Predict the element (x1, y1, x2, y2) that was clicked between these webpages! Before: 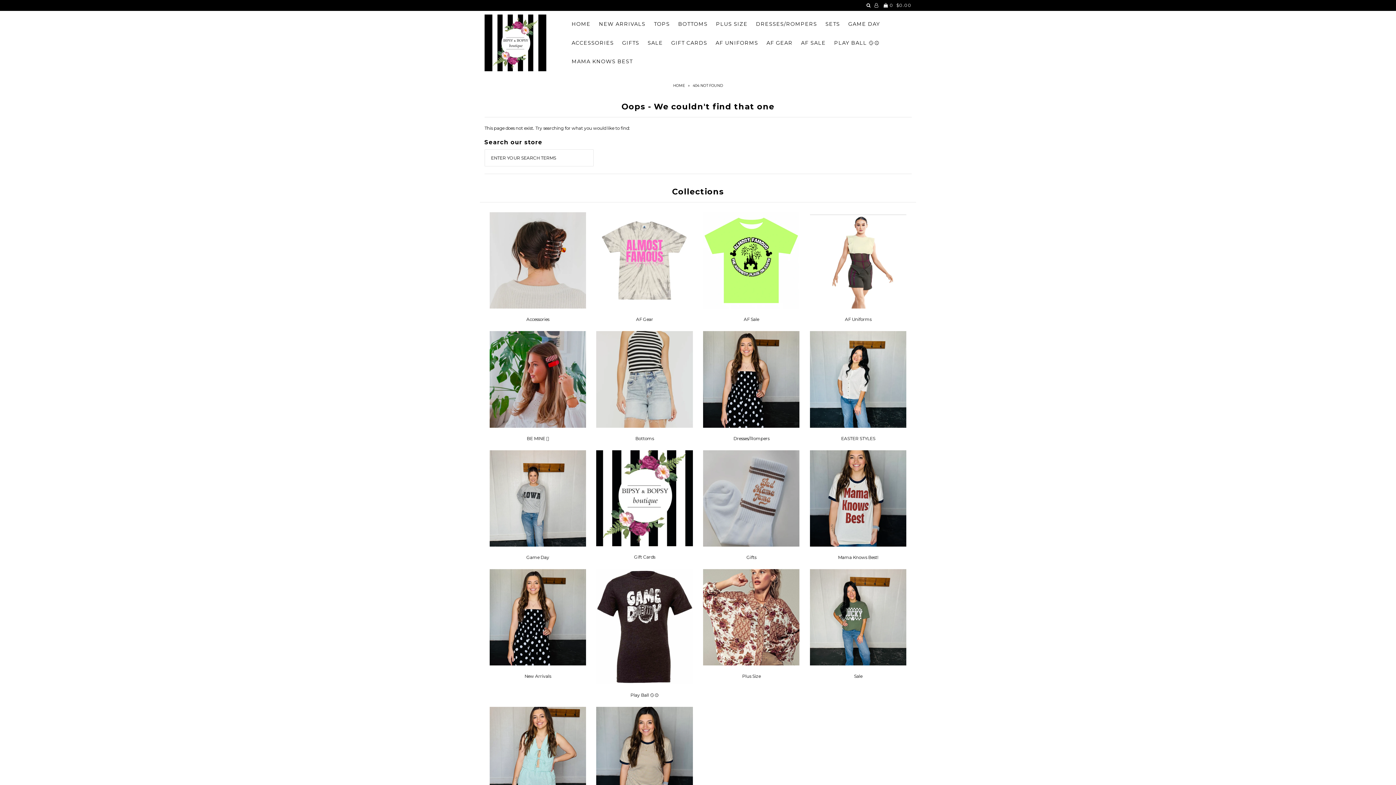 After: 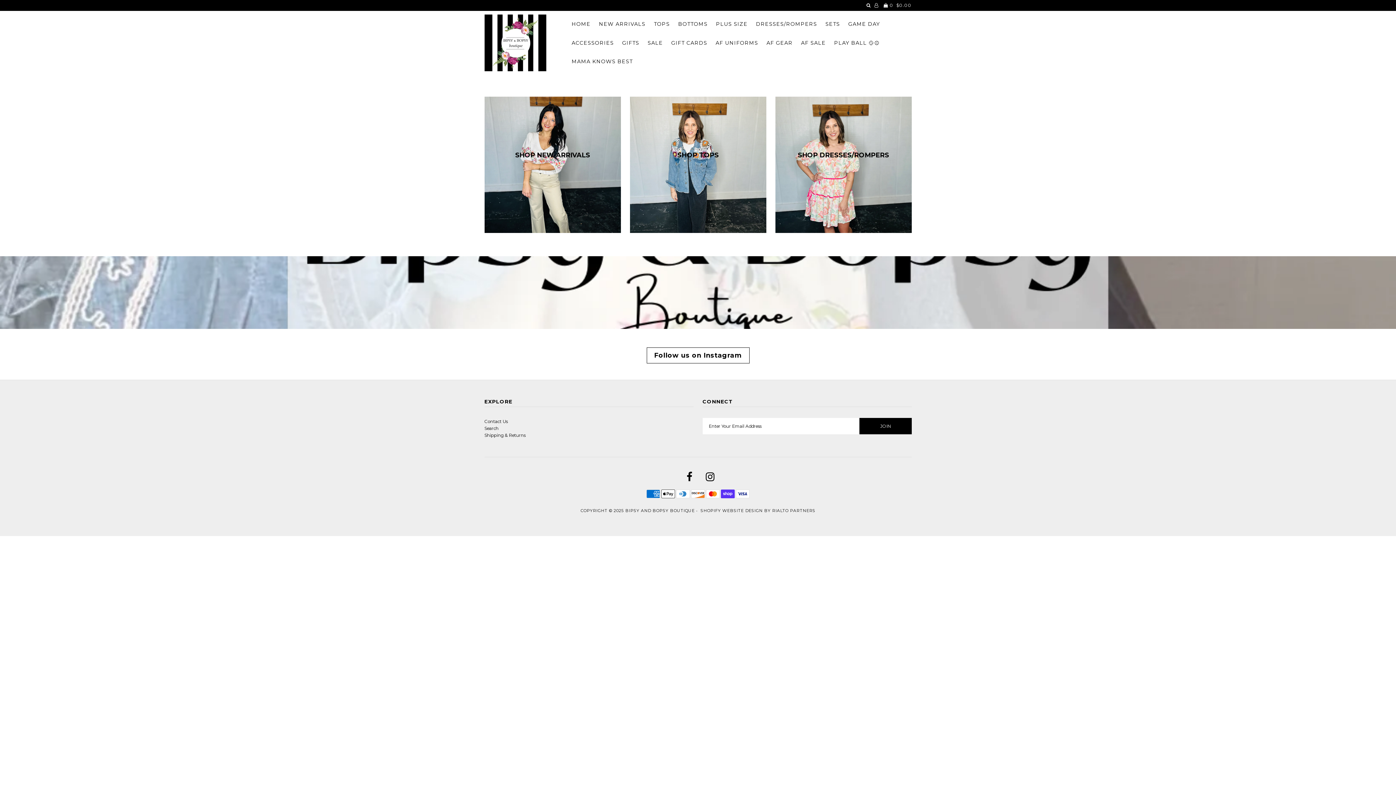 Action: bbox: (484, 10, 568, 74)